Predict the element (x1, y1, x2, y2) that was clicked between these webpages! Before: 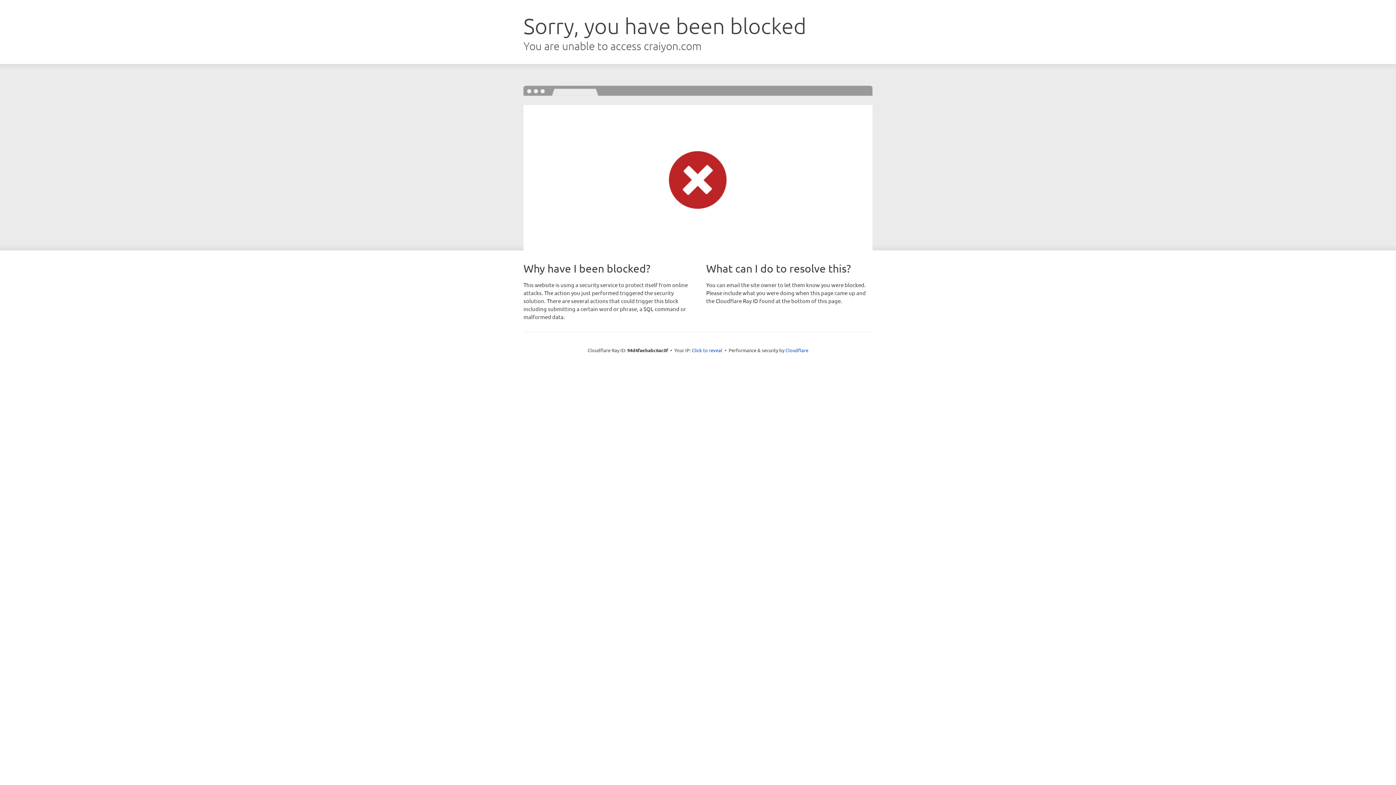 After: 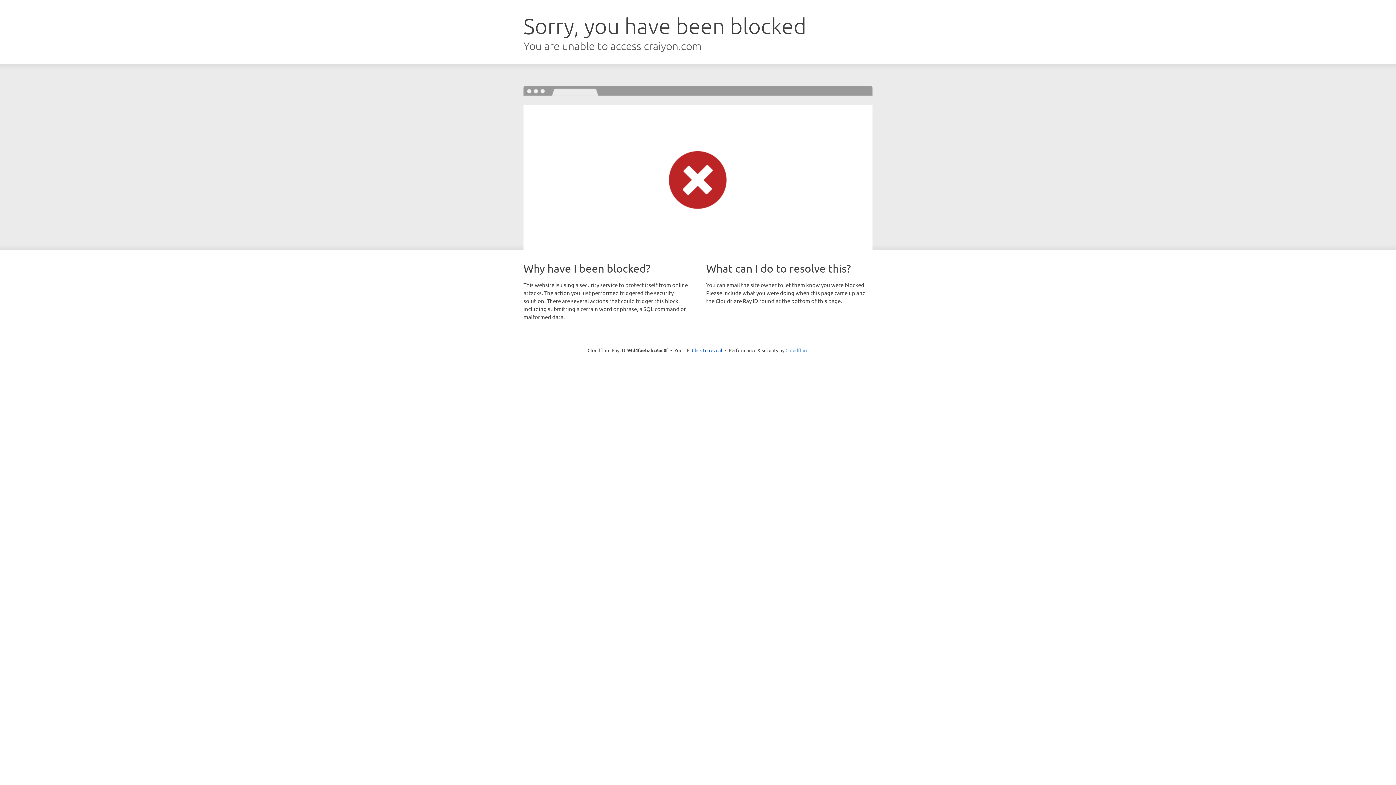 Action: label: Cloudflare bbox: (785, 347, 808, 353)